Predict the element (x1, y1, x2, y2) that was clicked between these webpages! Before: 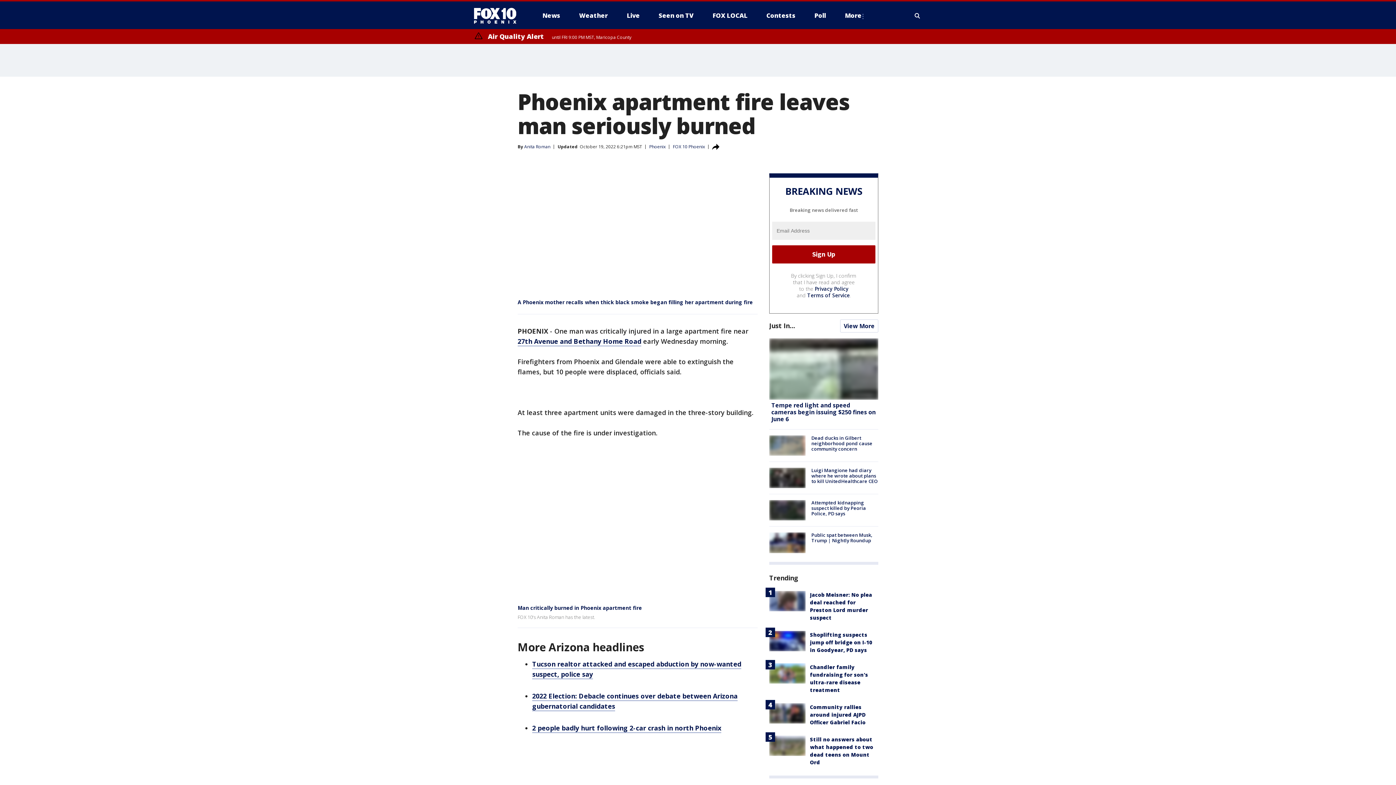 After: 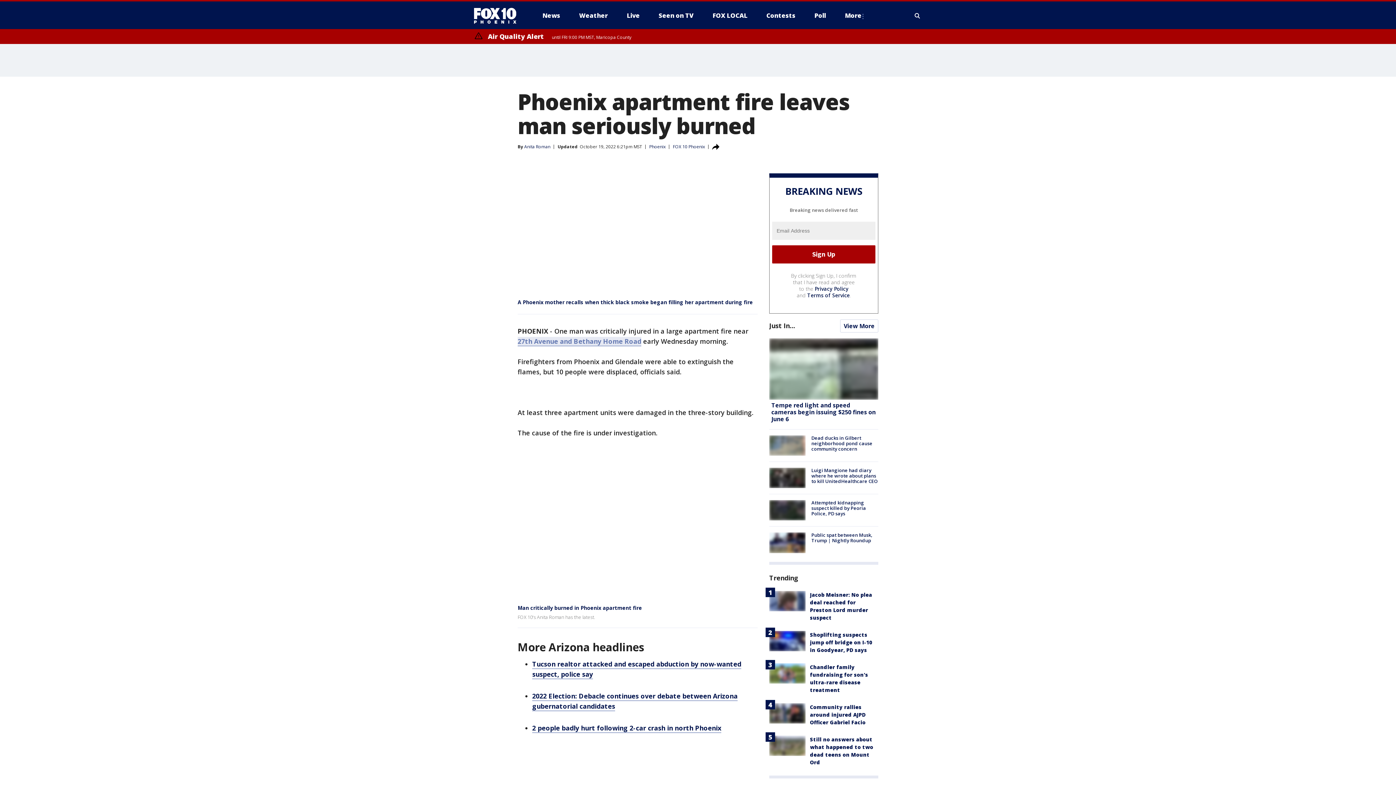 Action: label: 27th Avenue and Bethany Home Road bbox: (517, 337, 641, 346)